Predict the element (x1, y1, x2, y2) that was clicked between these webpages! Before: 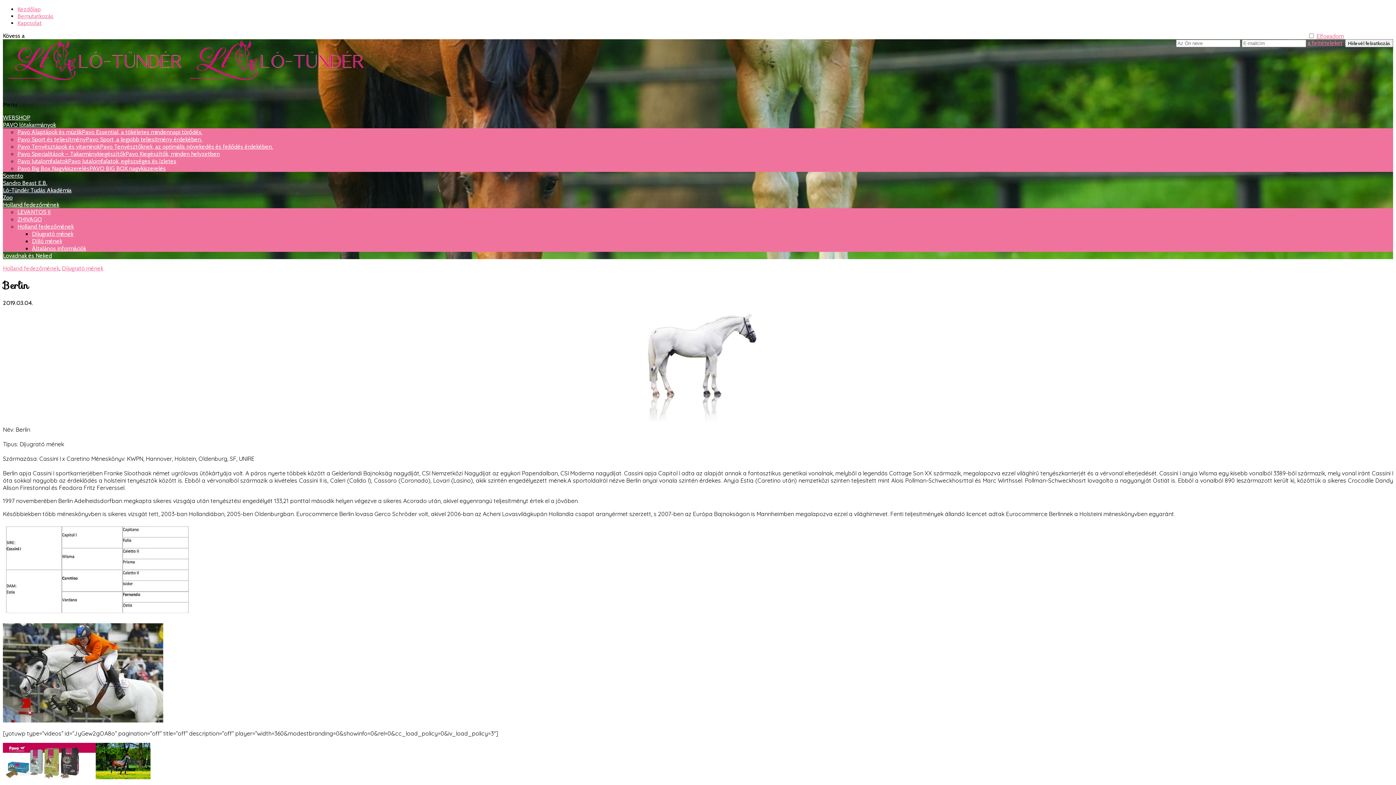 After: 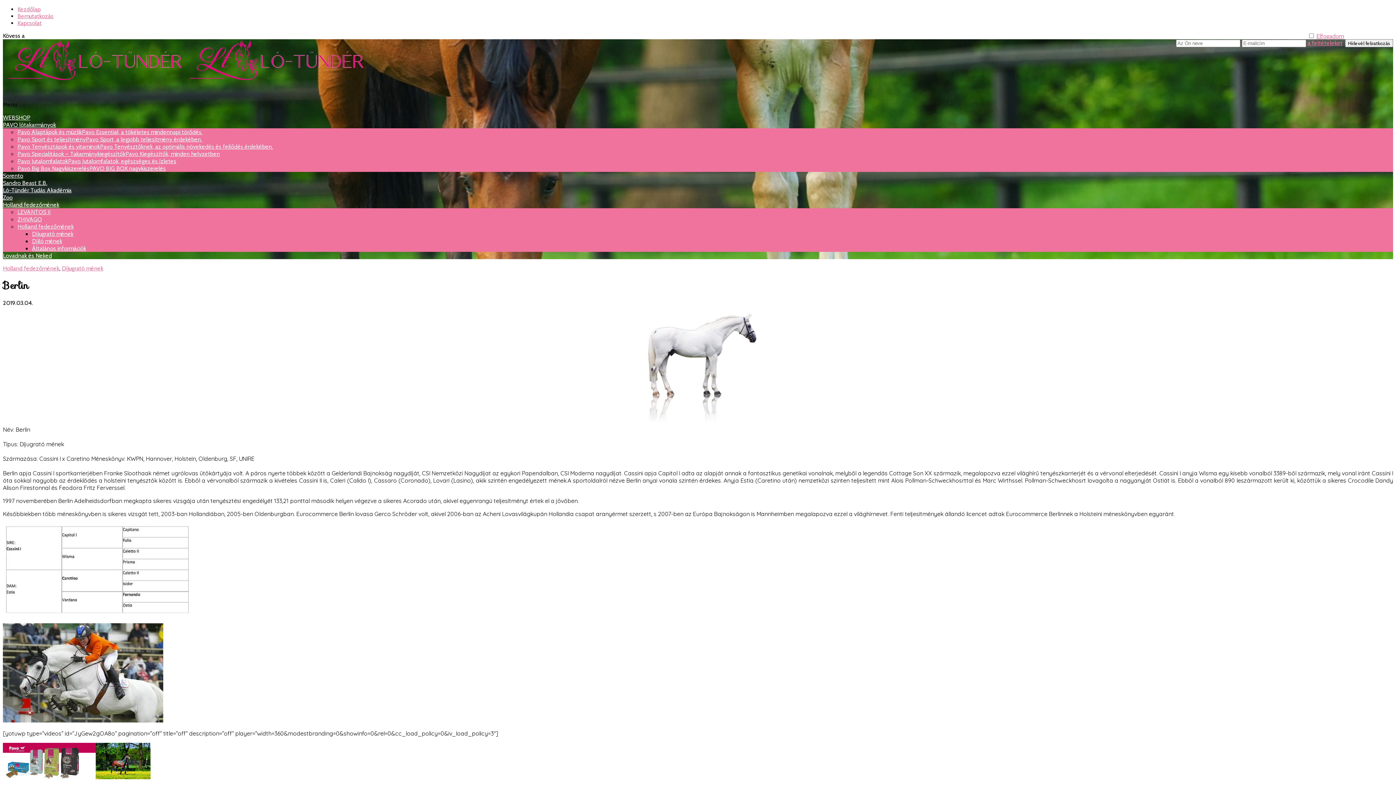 Action: label: WEBSHOP bbox: (2, 114, 30, 121)